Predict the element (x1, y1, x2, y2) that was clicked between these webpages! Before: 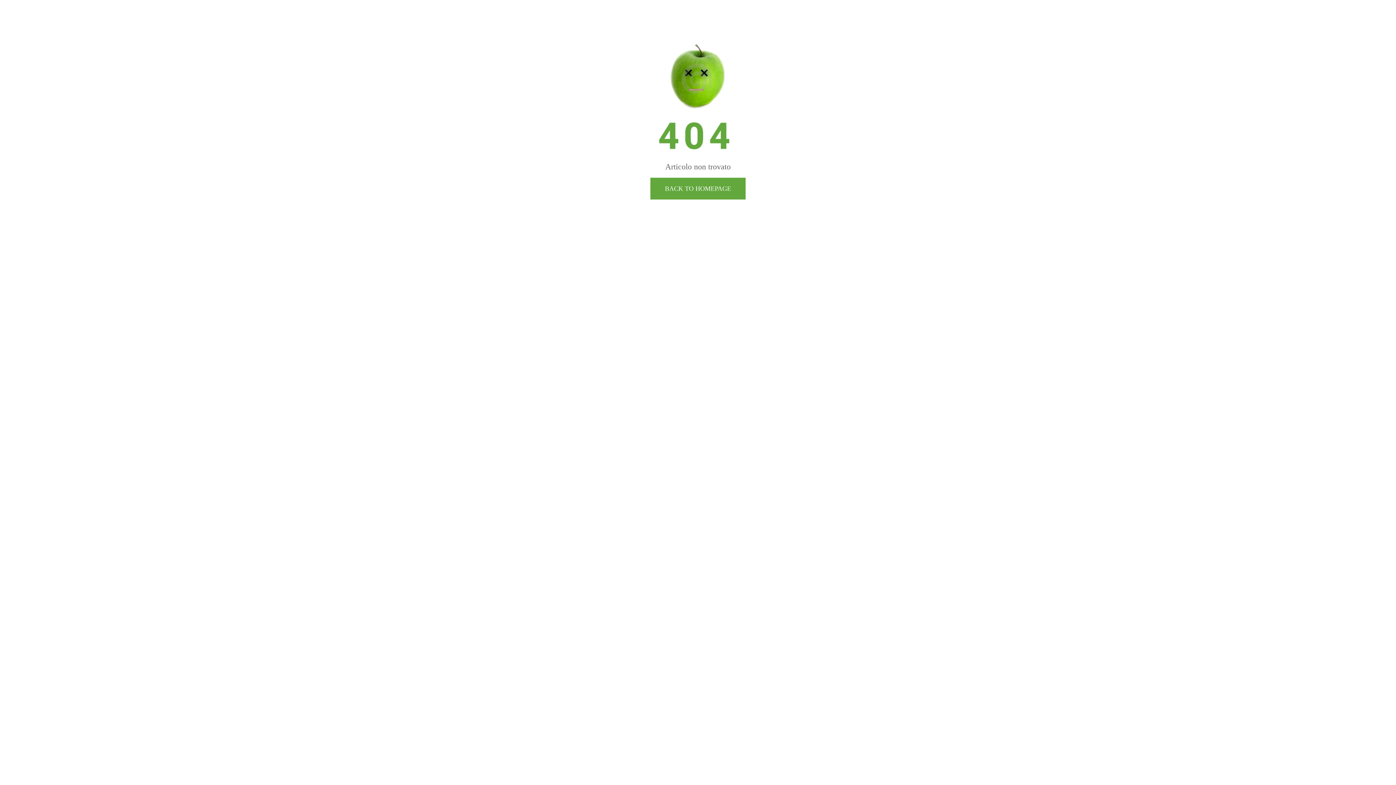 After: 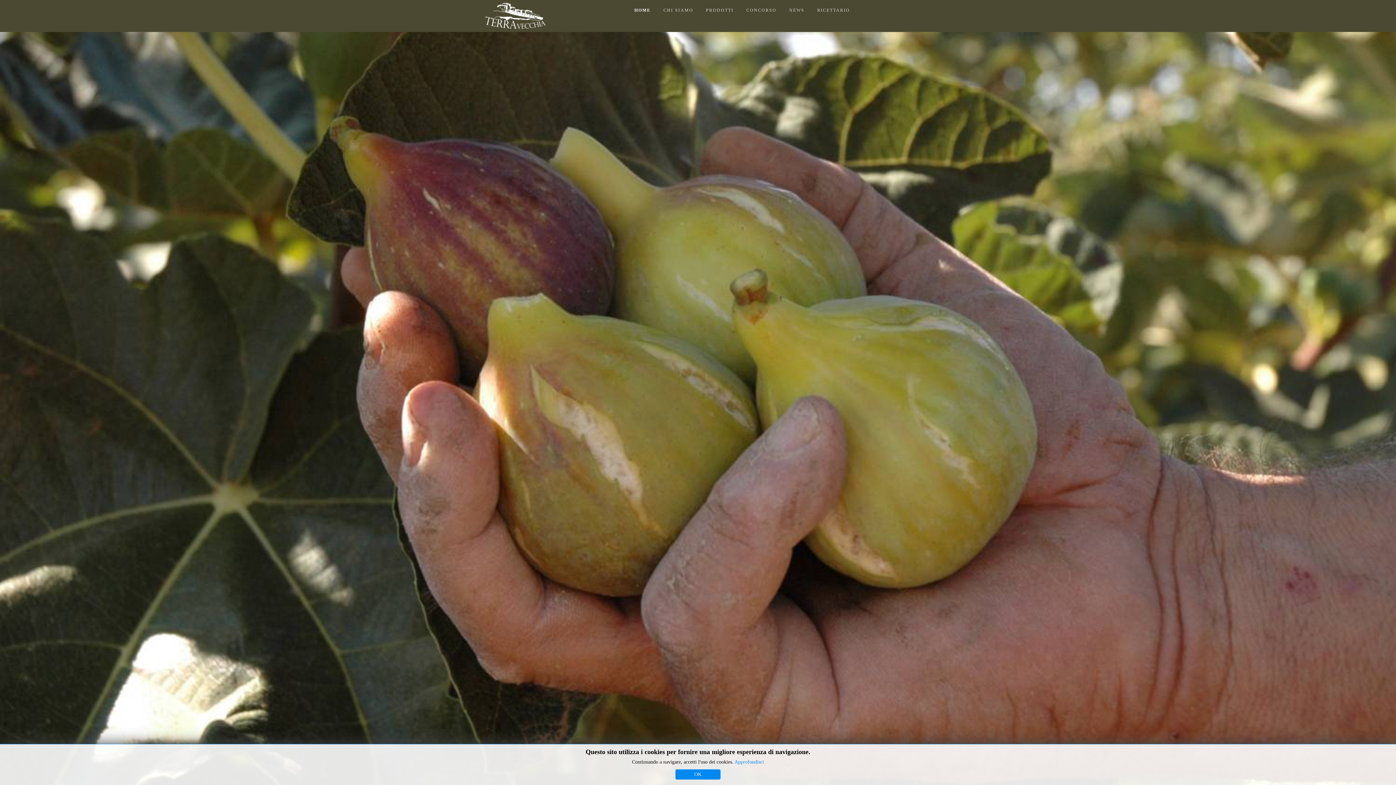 Action: label: BACK TO HOMEPAGE bbox: (650, 177, 745, 199)